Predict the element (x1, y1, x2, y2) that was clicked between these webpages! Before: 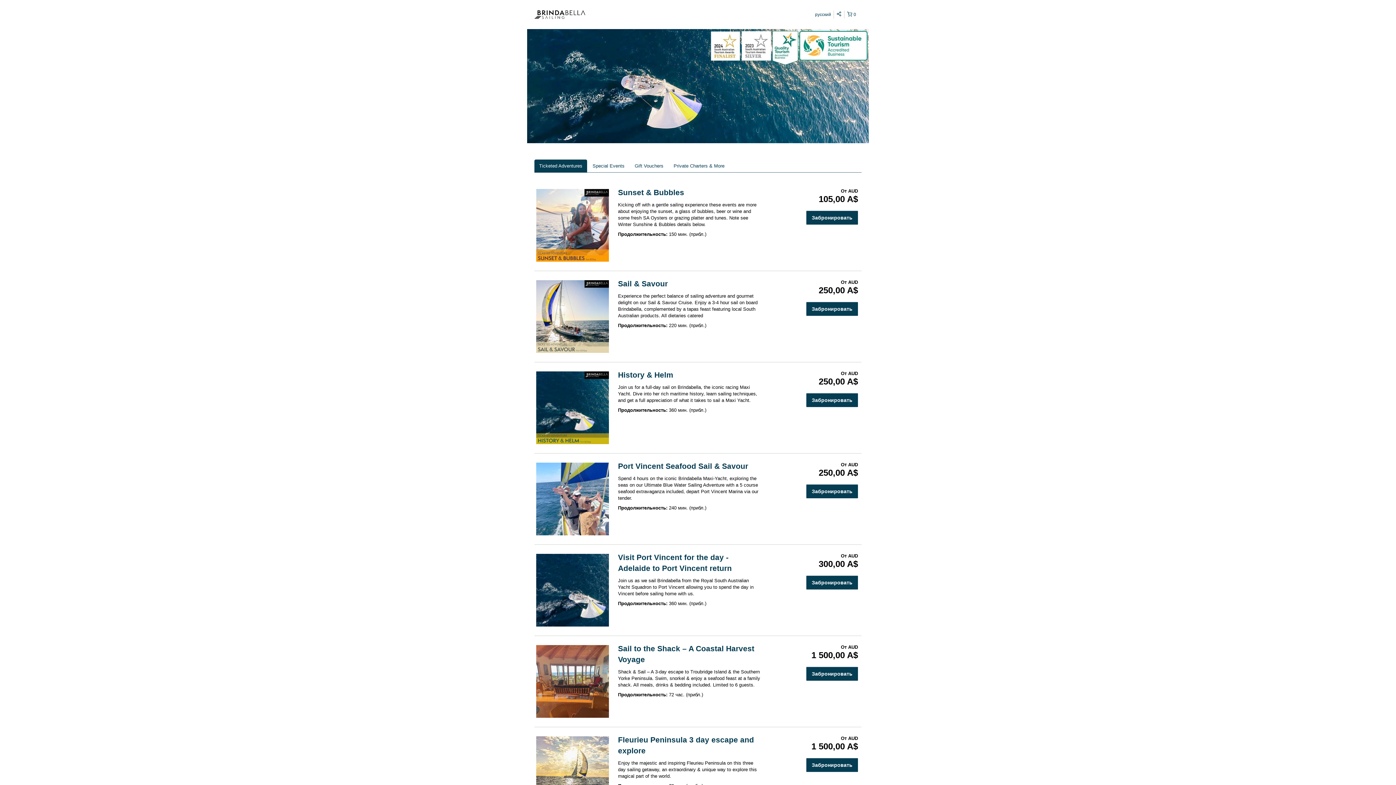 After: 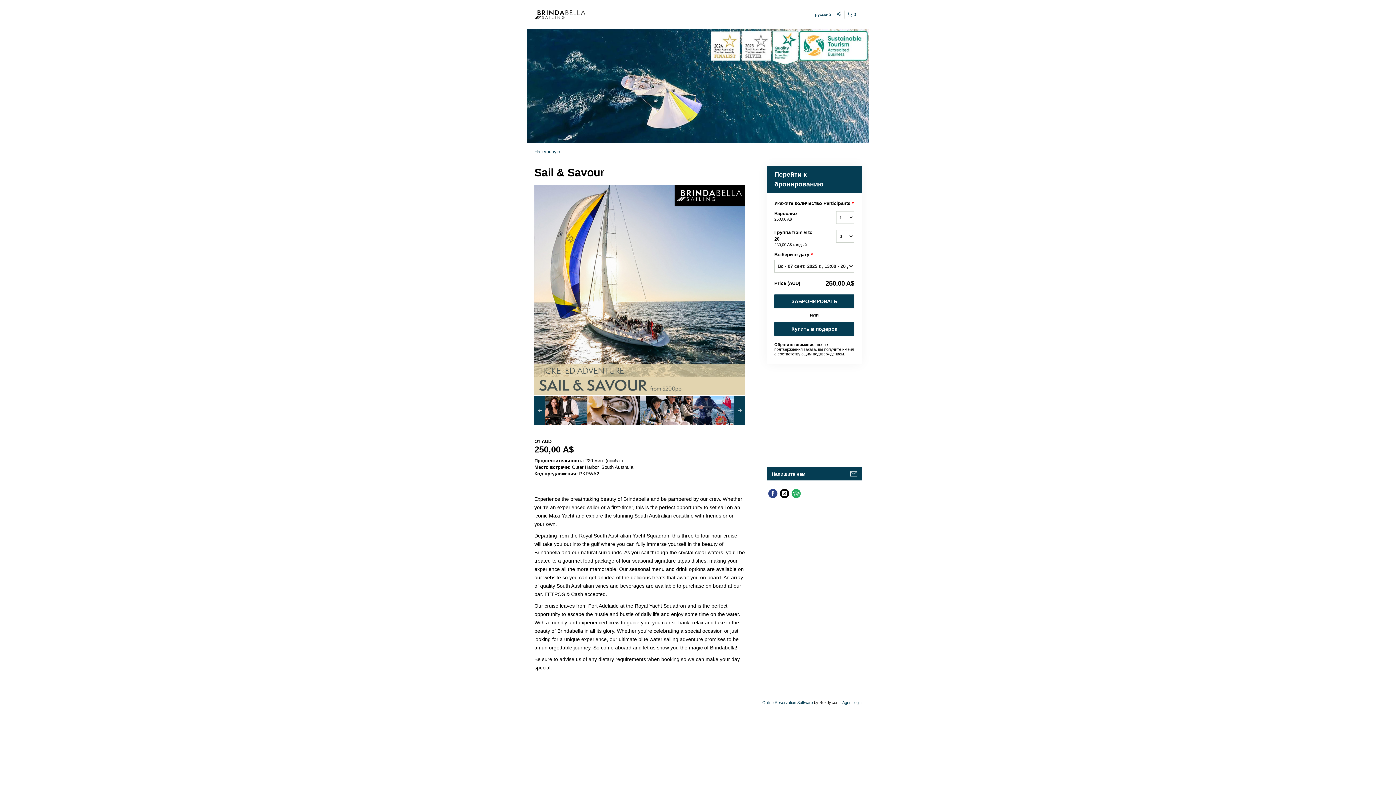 Action: label: Sail & Savour bbox: (618, 279, 668, 287)